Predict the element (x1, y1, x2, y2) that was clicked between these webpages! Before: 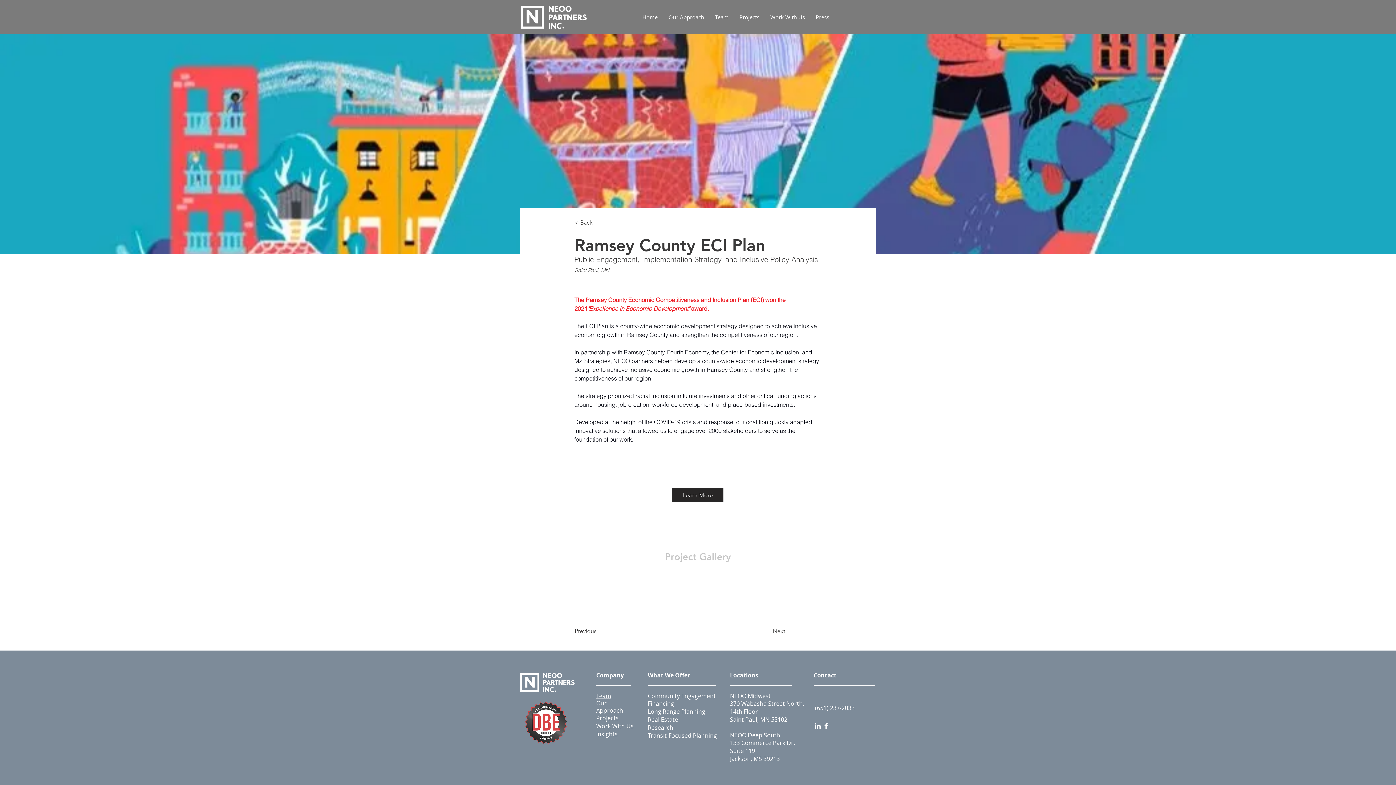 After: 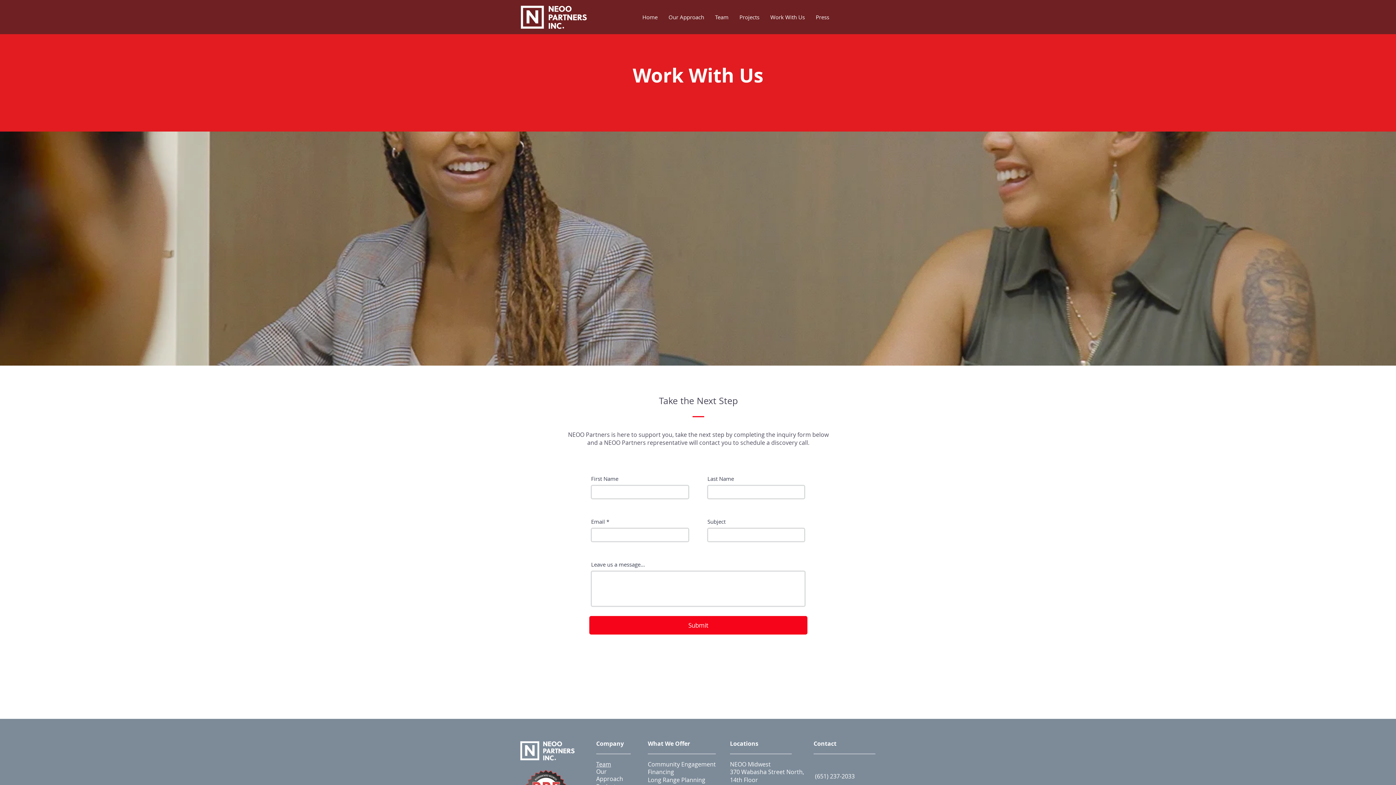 Action: label: Work With Us bbox: (596, 722, 633, 730)